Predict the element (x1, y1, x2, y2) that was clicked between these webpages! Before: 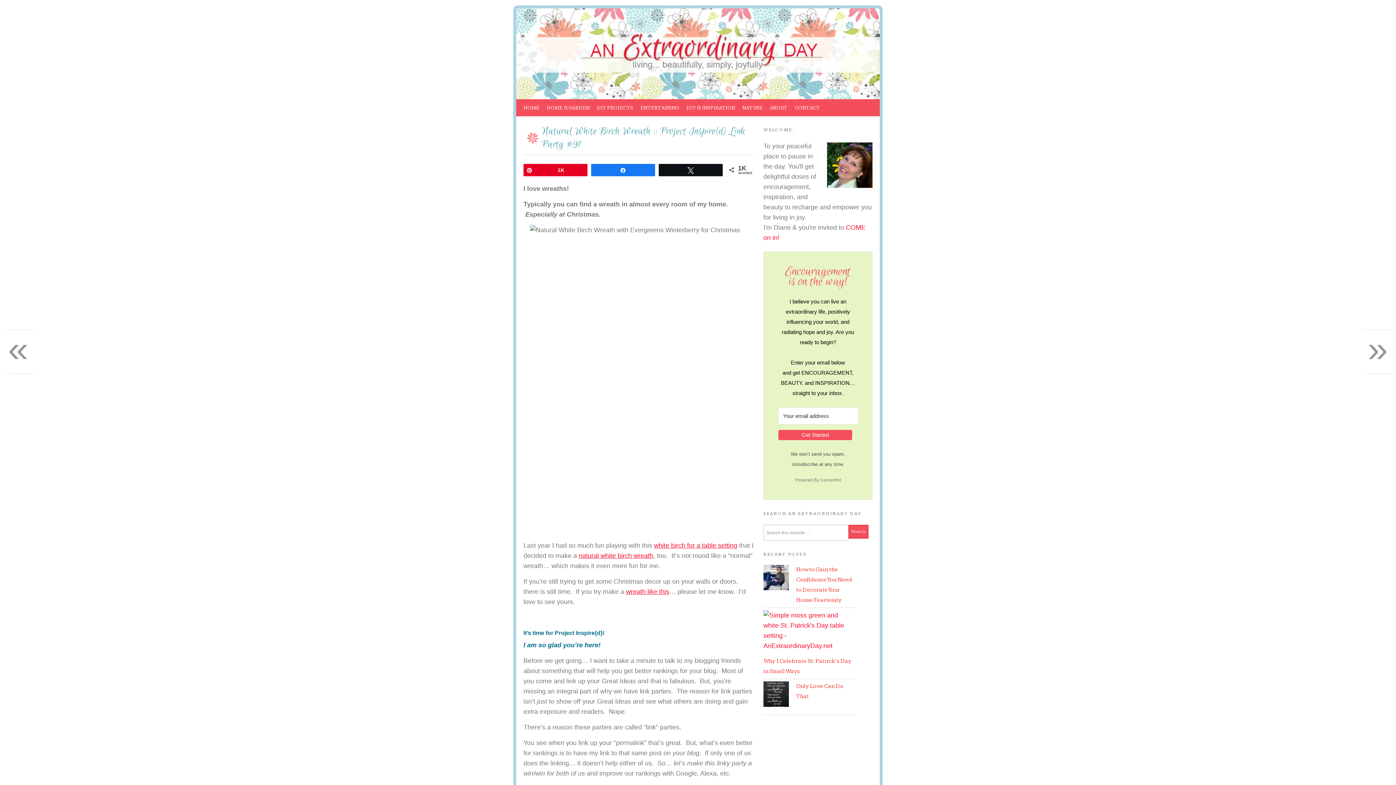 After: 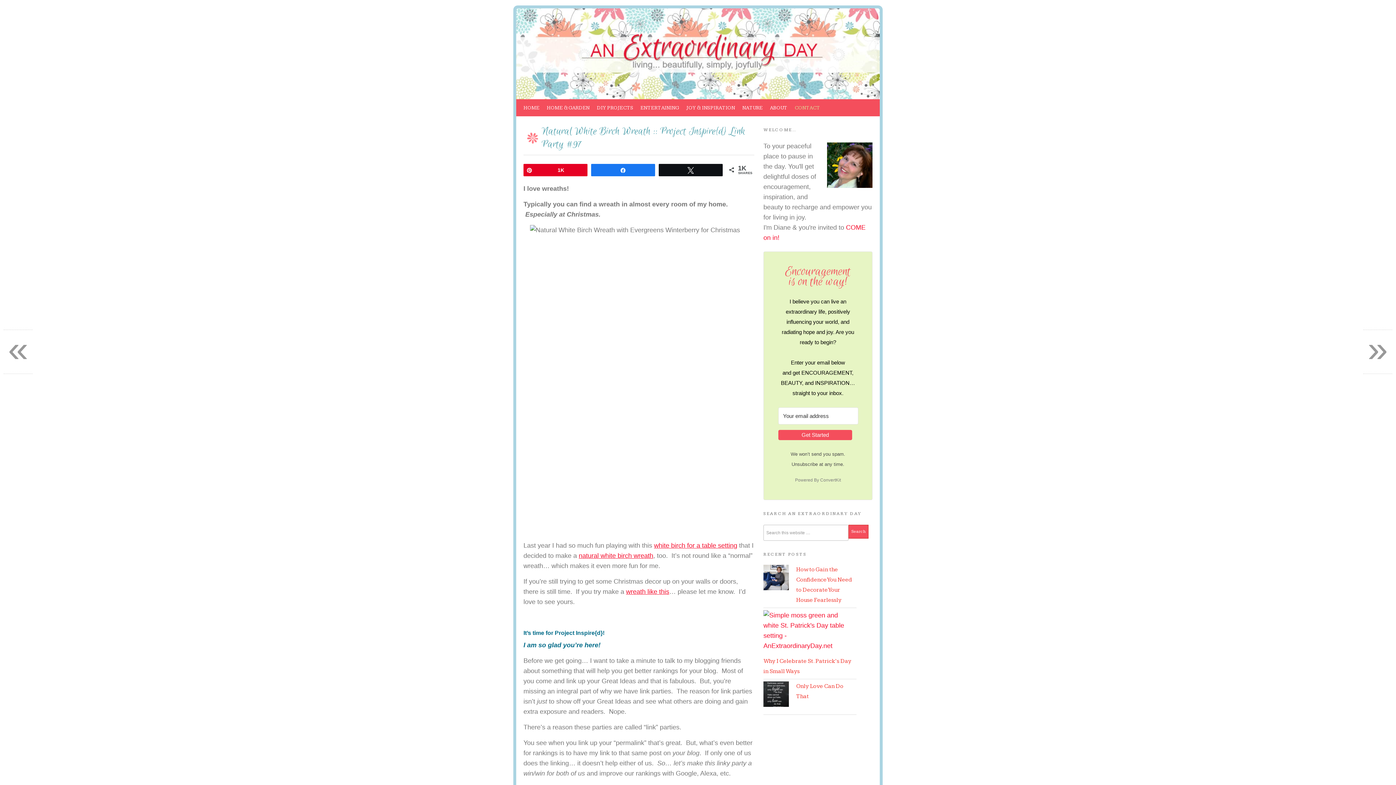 Action: label: CONTACT bbox: (791, 99, 824, 116)